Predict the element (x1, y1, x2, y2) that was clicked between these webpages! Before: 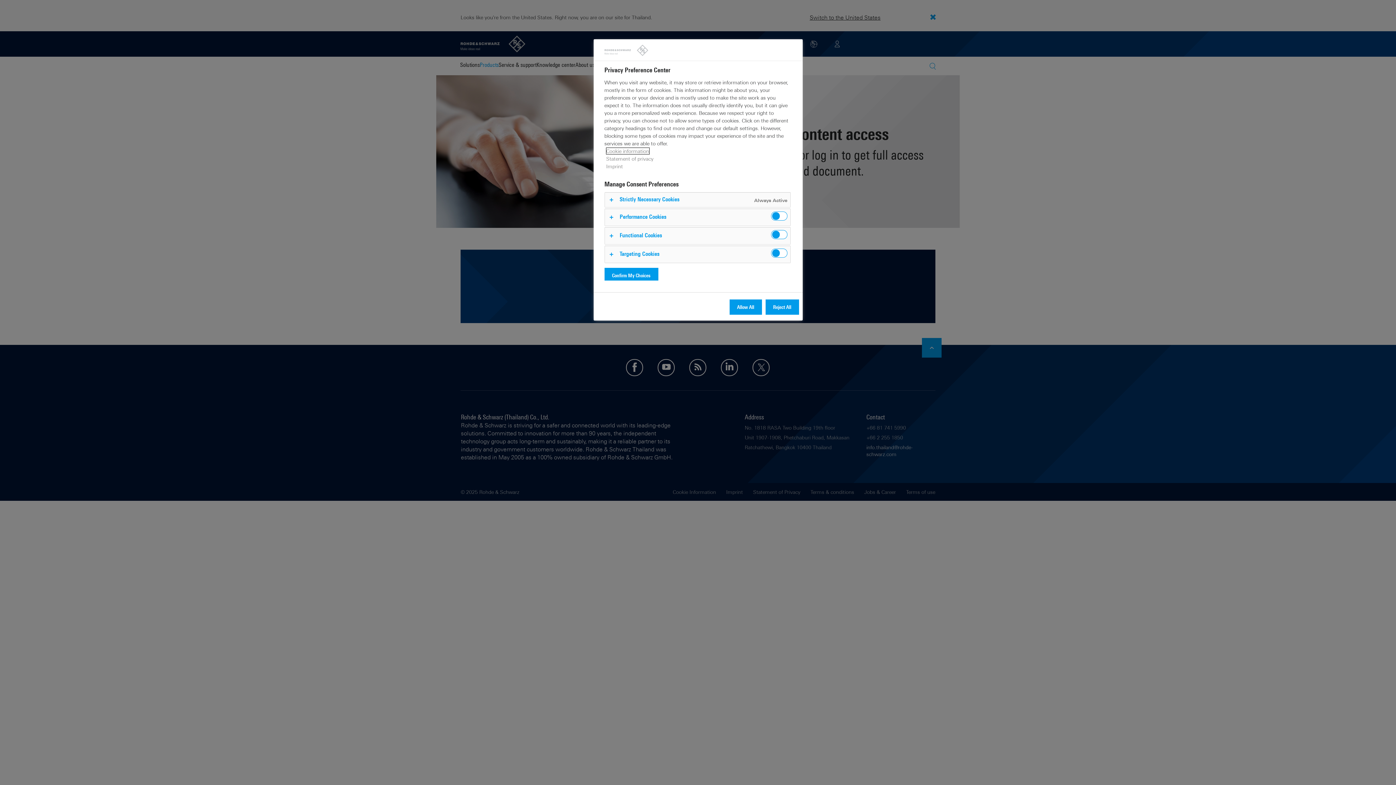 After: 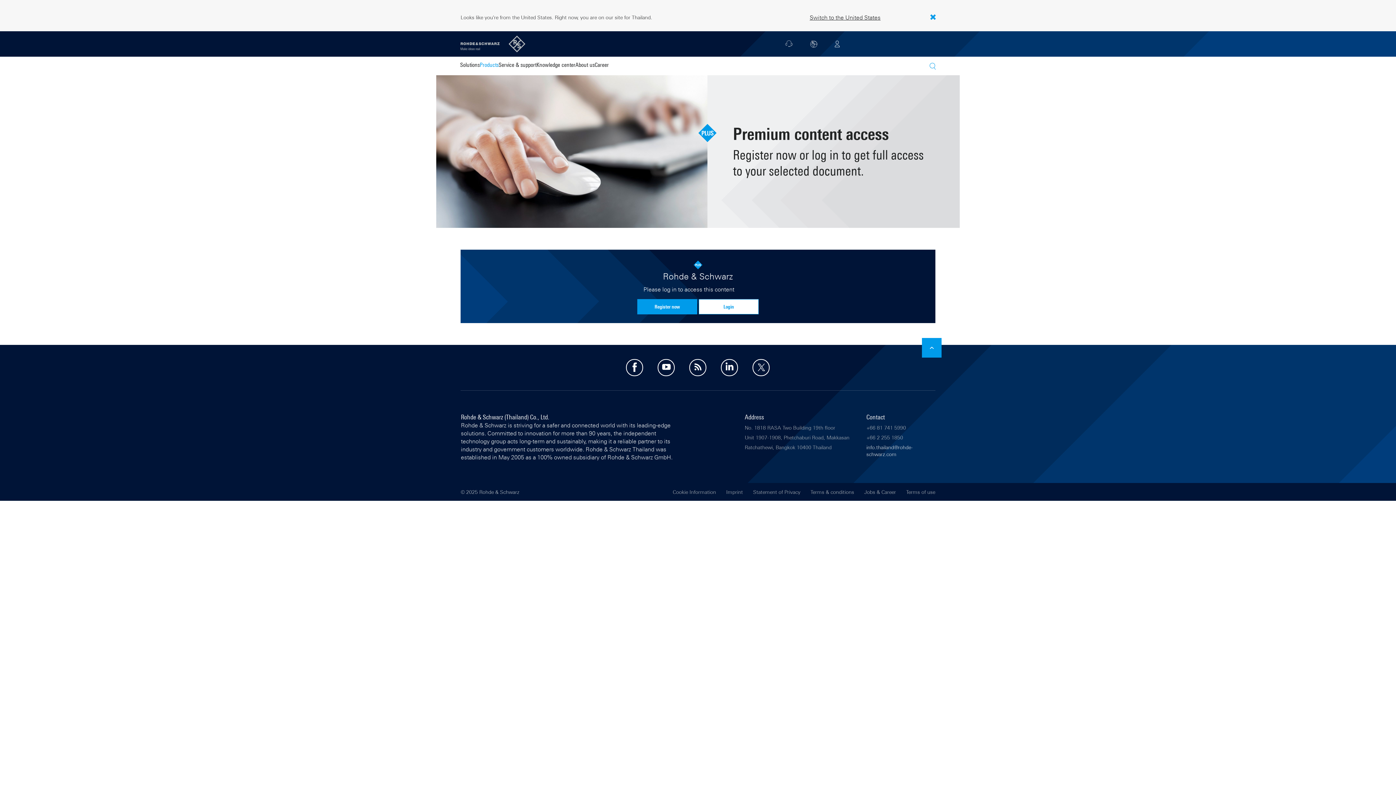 Action: bbox: (765, 299, 799, 314) label: Reject All